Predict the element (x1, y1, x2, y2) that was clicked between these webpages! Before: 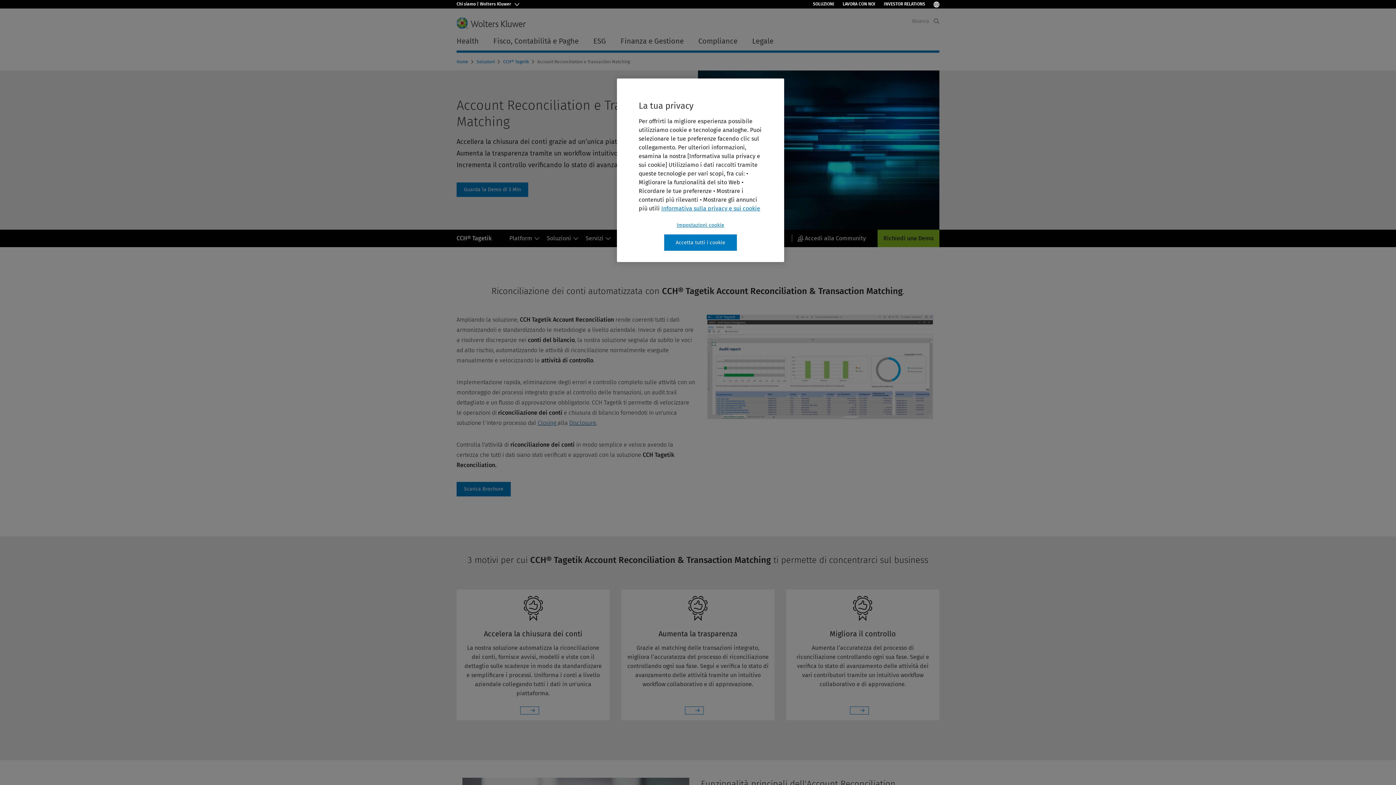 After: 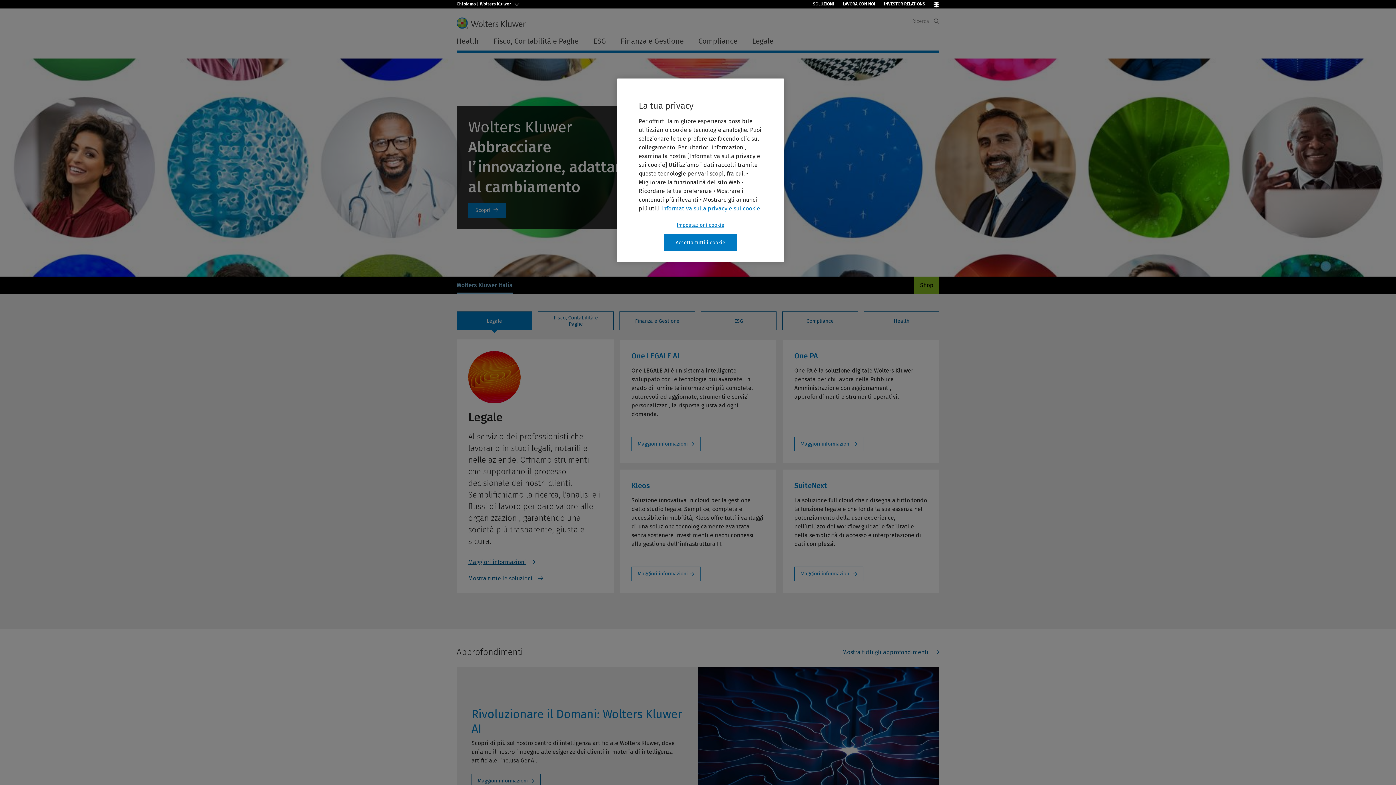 Action: bbox: (456, 17, 525, 28)